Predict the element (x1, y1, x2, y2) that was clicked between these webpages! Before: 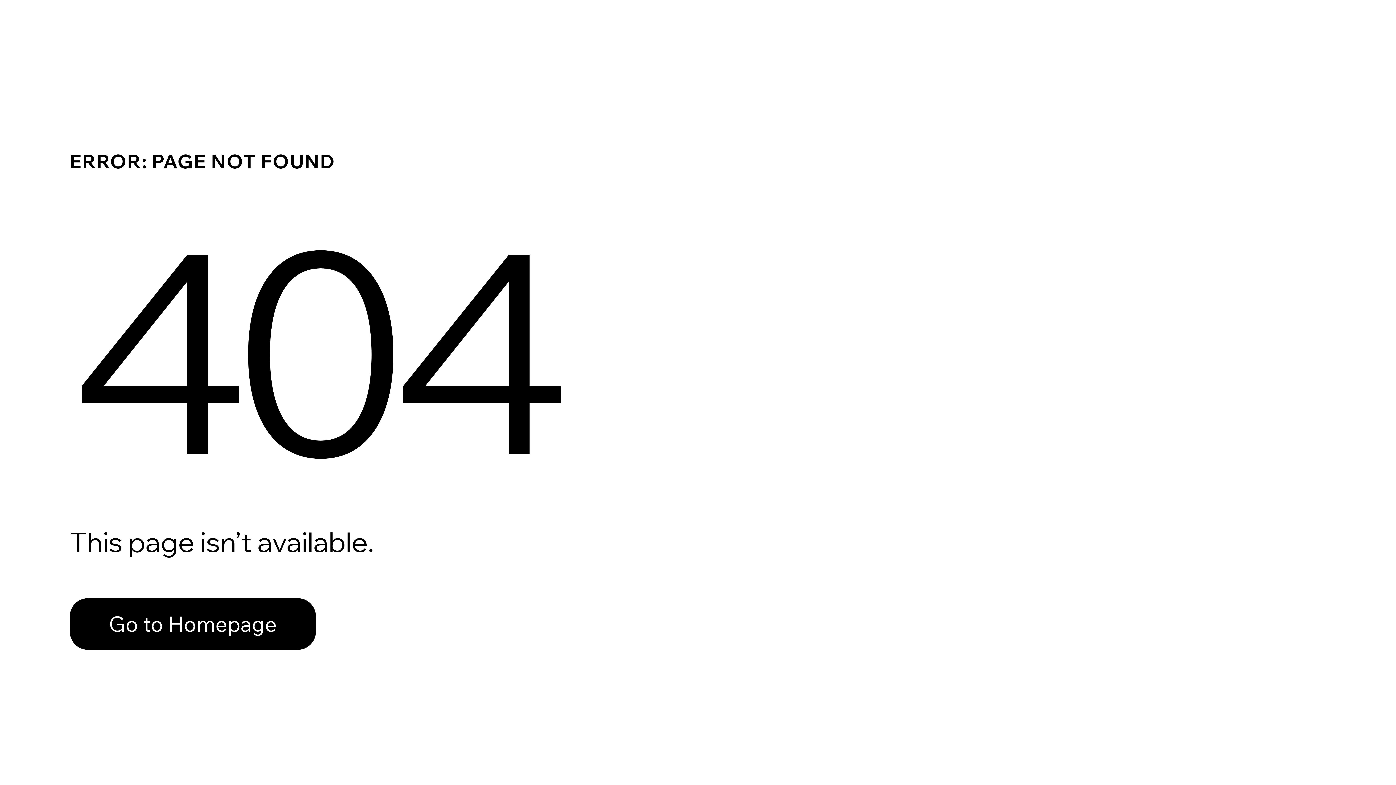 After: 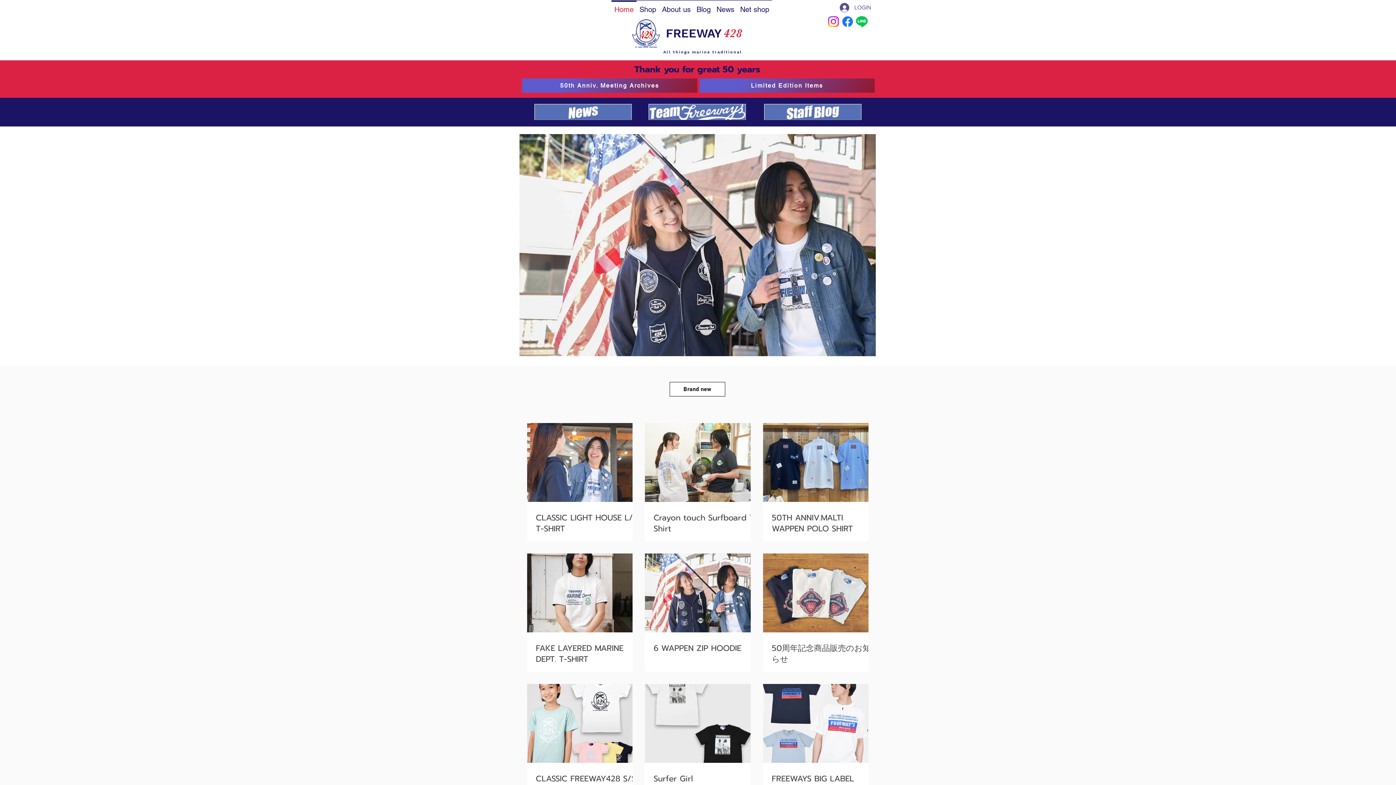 Action: label: Go to Homepage bbox: (69, 582, 768, 659)